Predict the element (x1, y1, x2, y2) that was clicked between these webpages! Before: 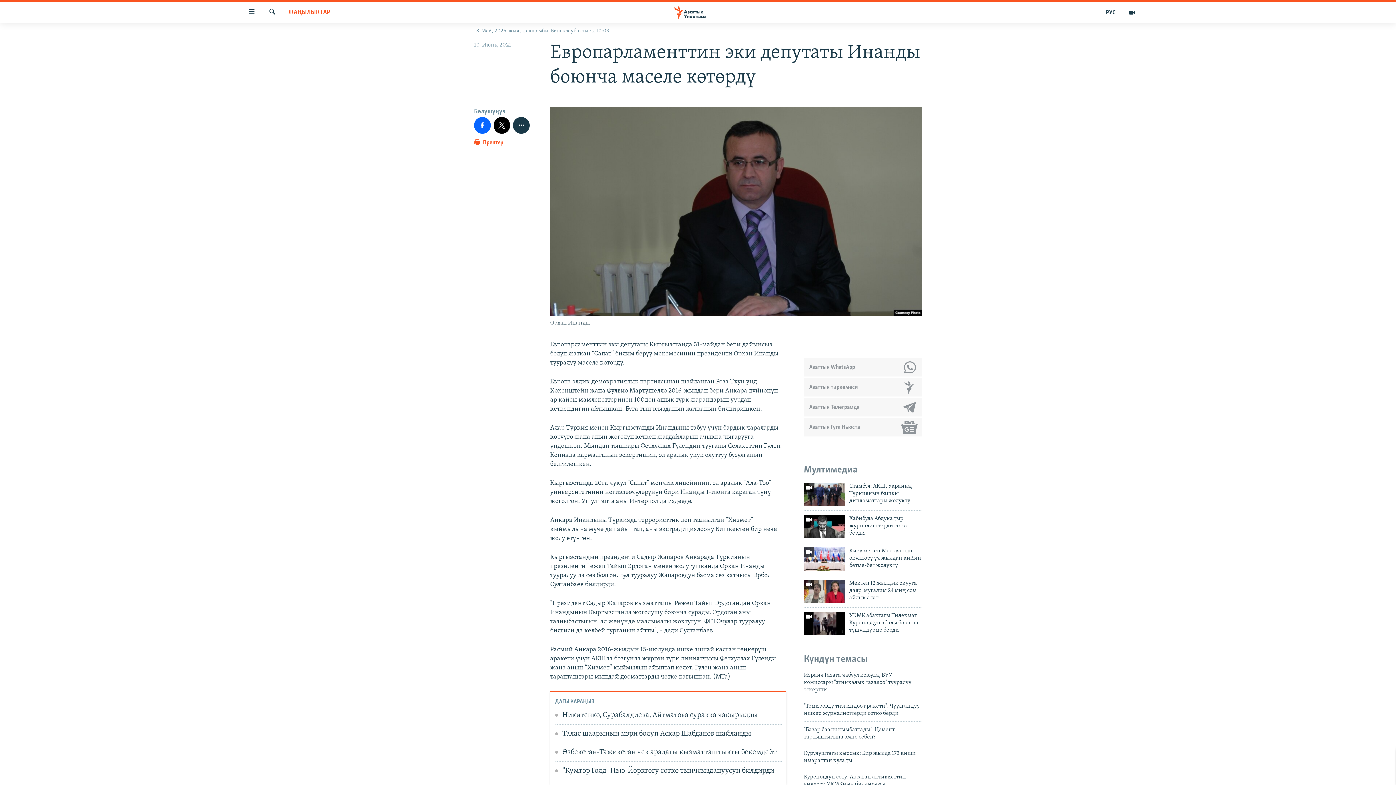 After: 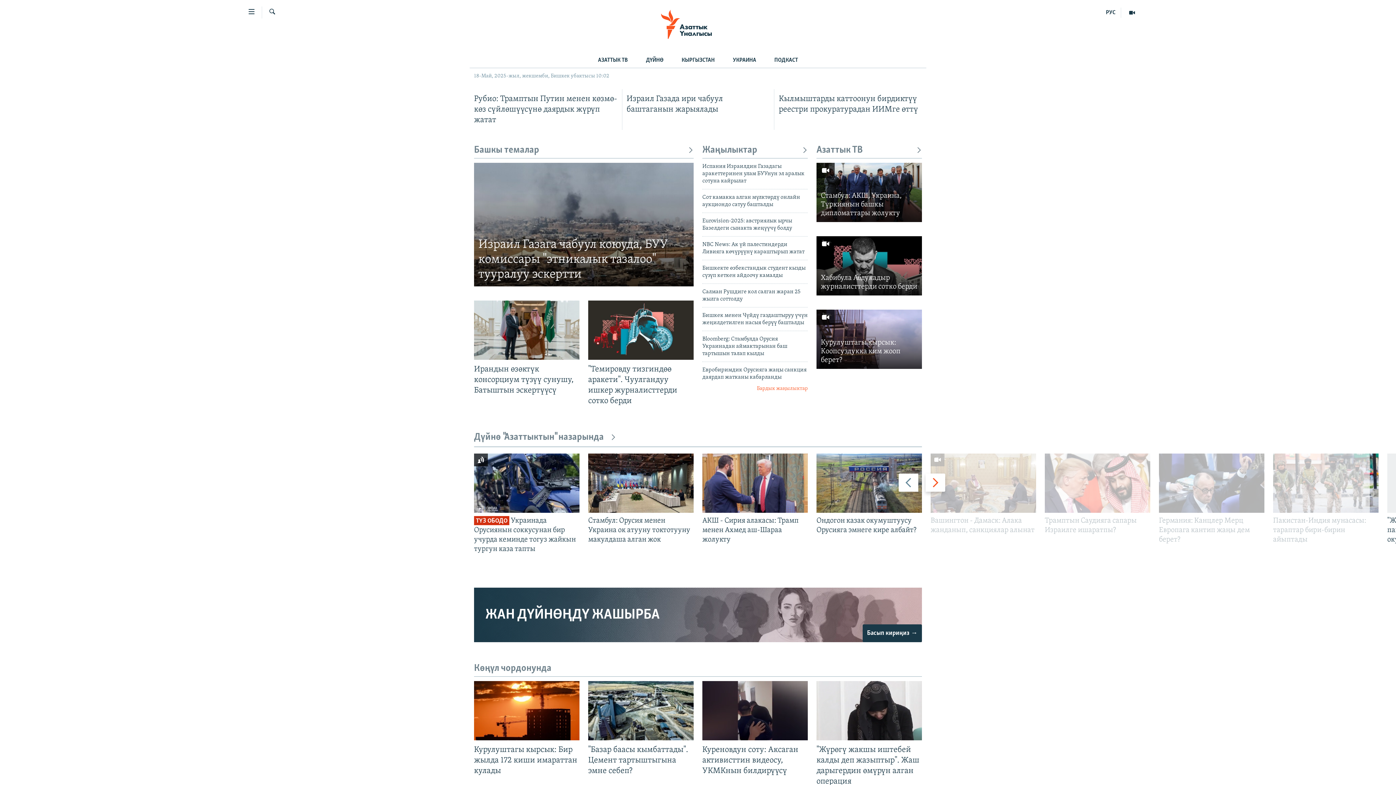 Action: bbox: (661, 5, 734, 19)